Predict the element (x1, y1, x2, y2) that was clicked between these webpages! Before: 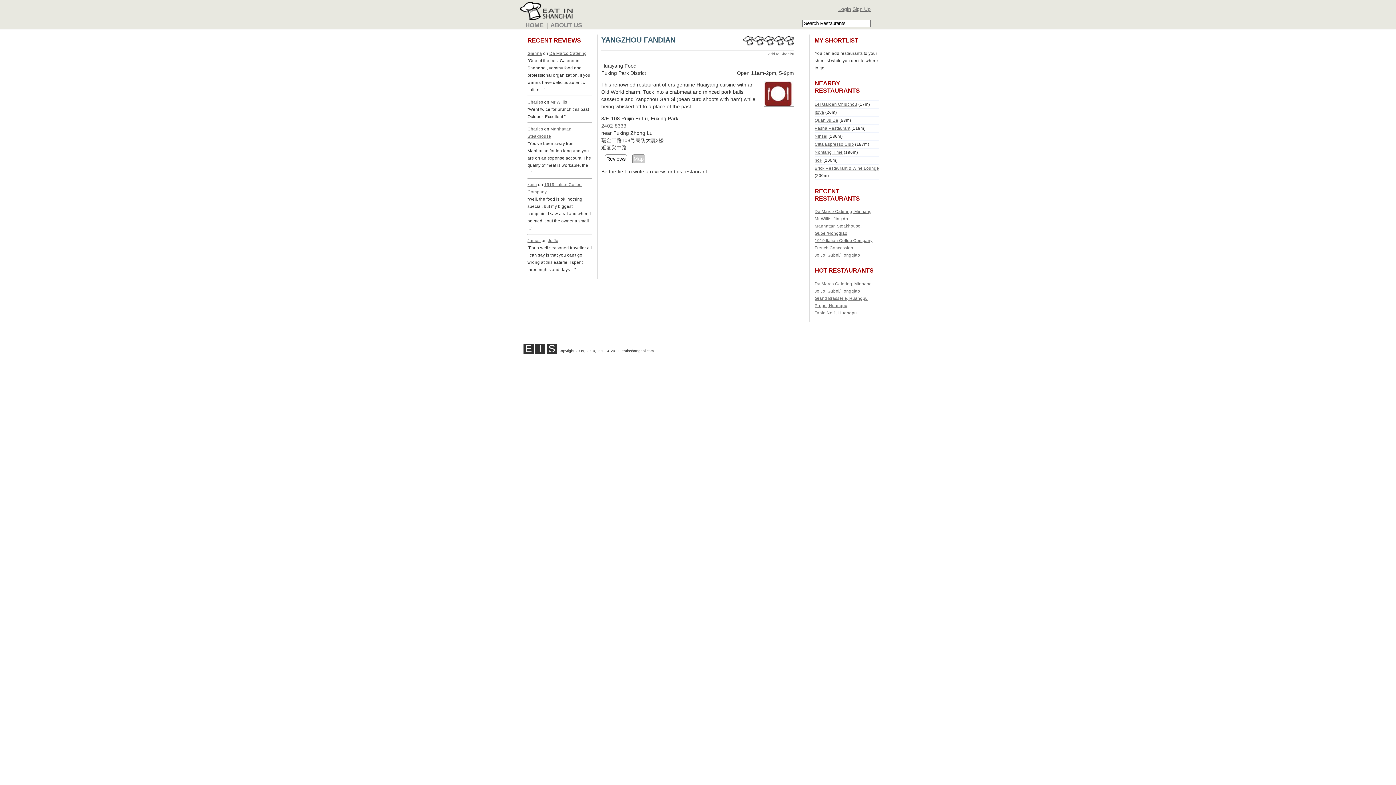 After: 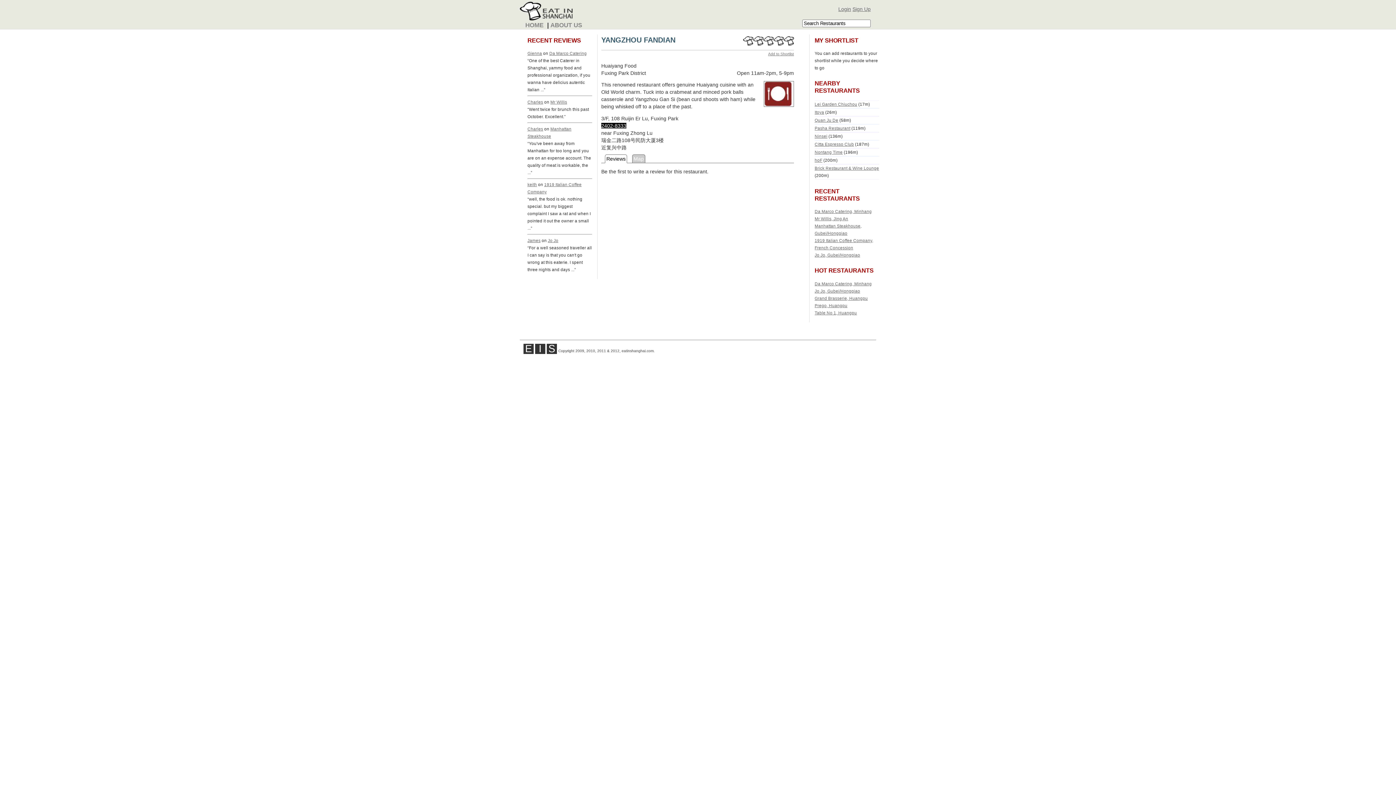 Action: bbox: (601, 122, 626, 128) label: 2402-8333